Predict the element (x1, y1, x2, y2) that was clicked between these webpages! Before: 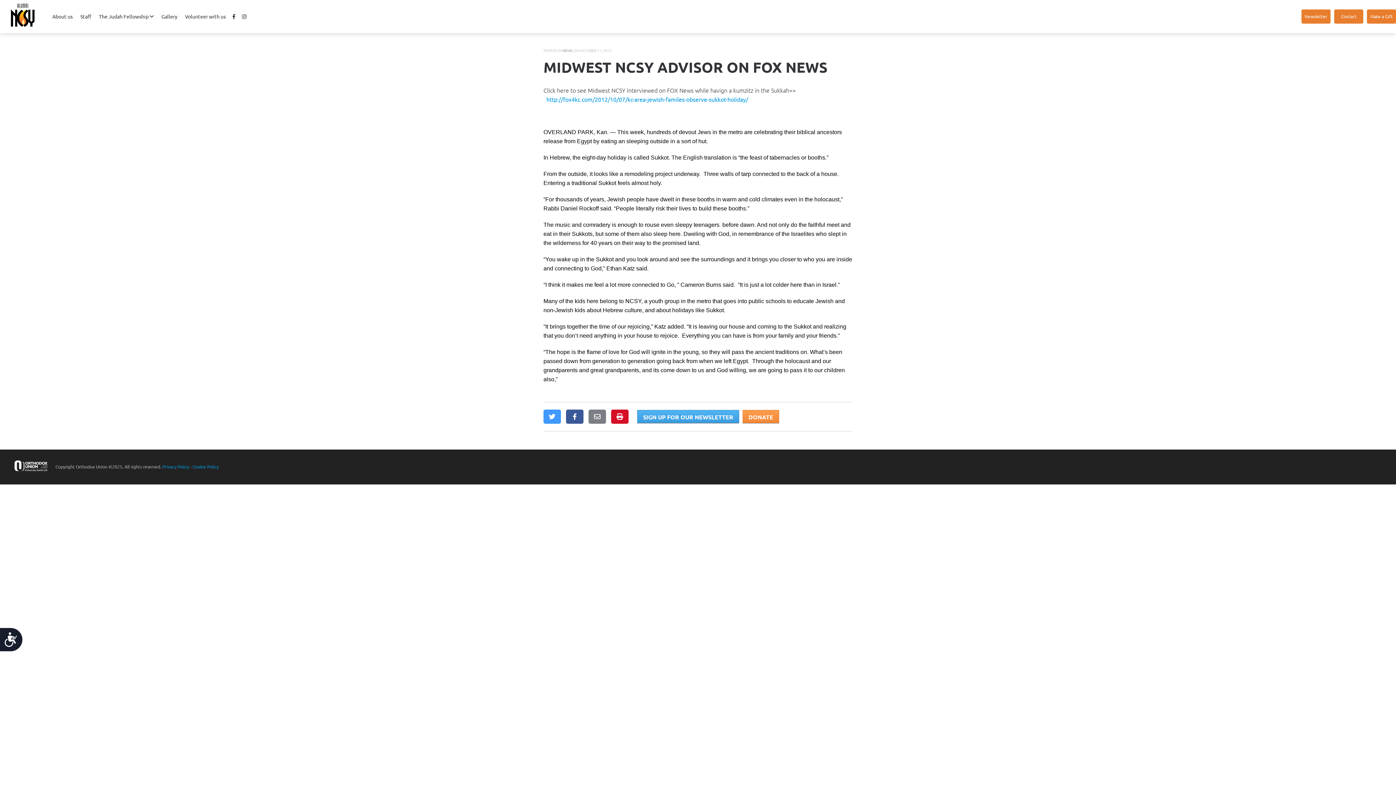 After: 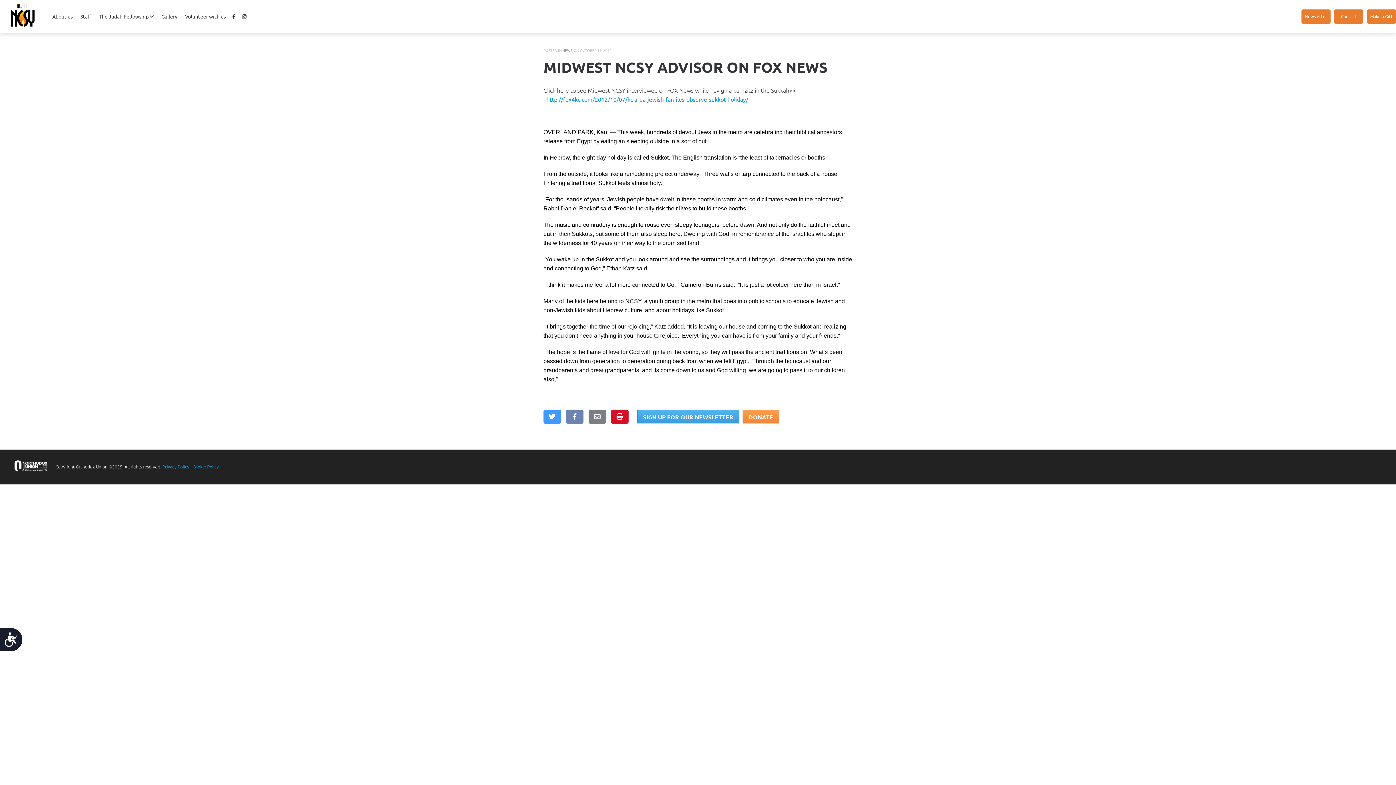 Action: label: Facebook bbox: (566, 409, 583, 423)